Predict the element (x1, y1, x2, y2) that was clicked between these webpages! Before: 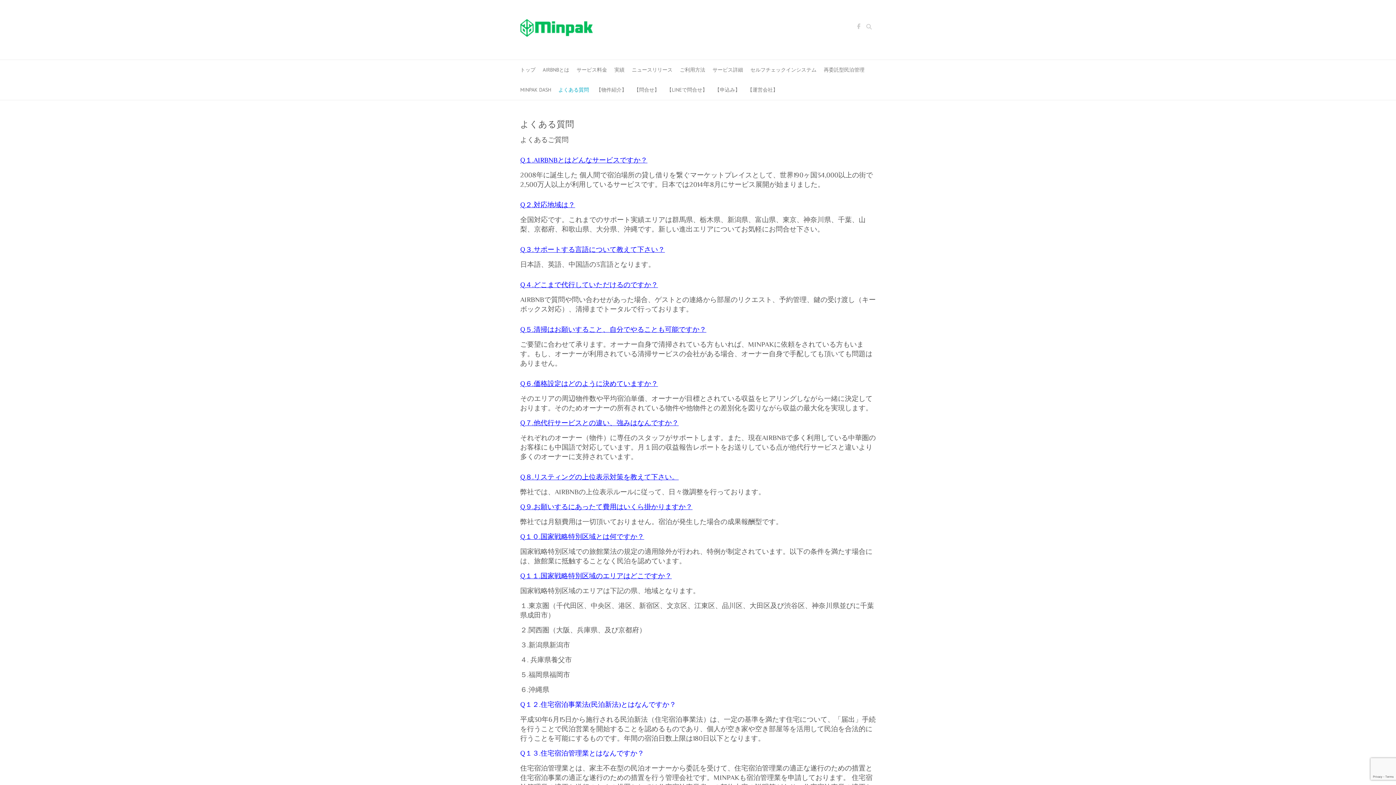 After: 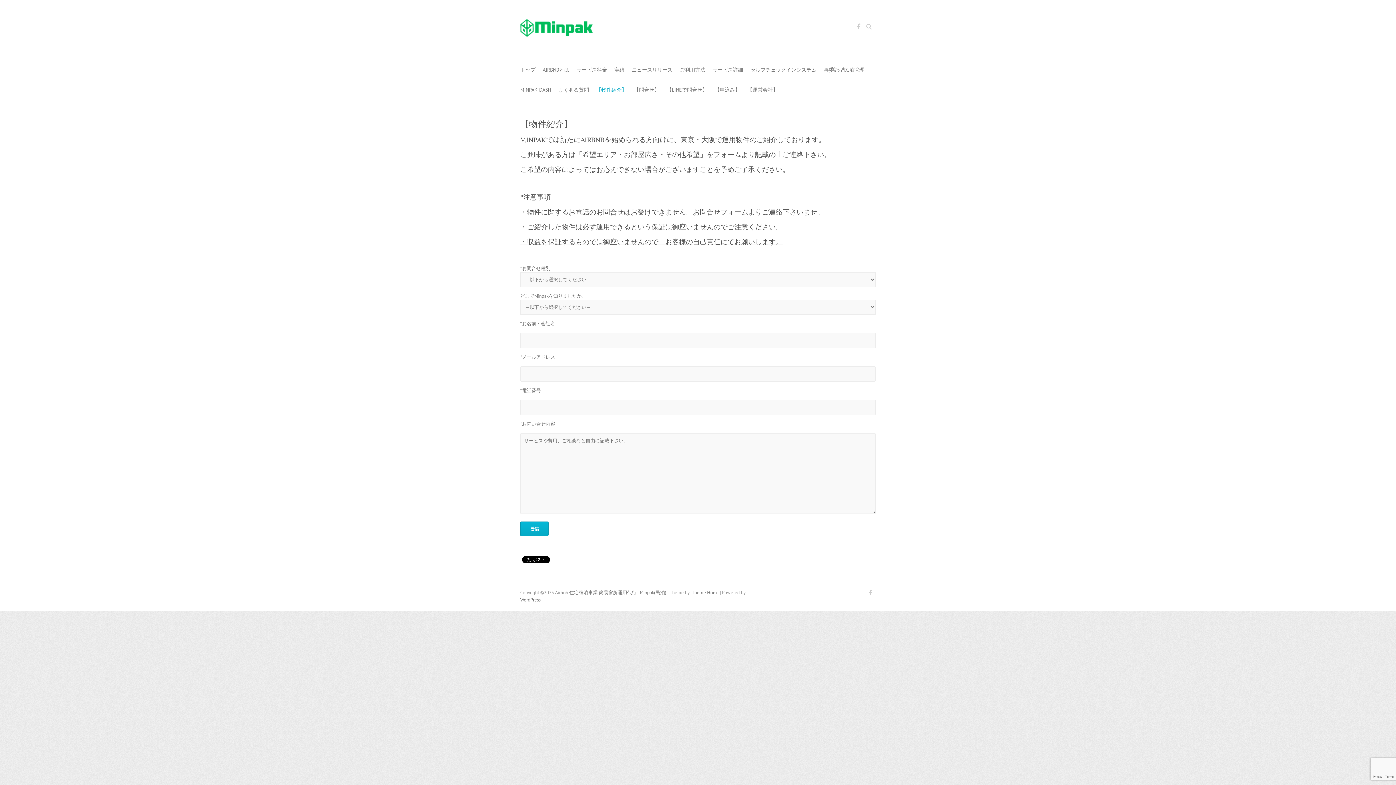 Action: bbox: (596, 80, 626, 100) label: 【物件紹介】